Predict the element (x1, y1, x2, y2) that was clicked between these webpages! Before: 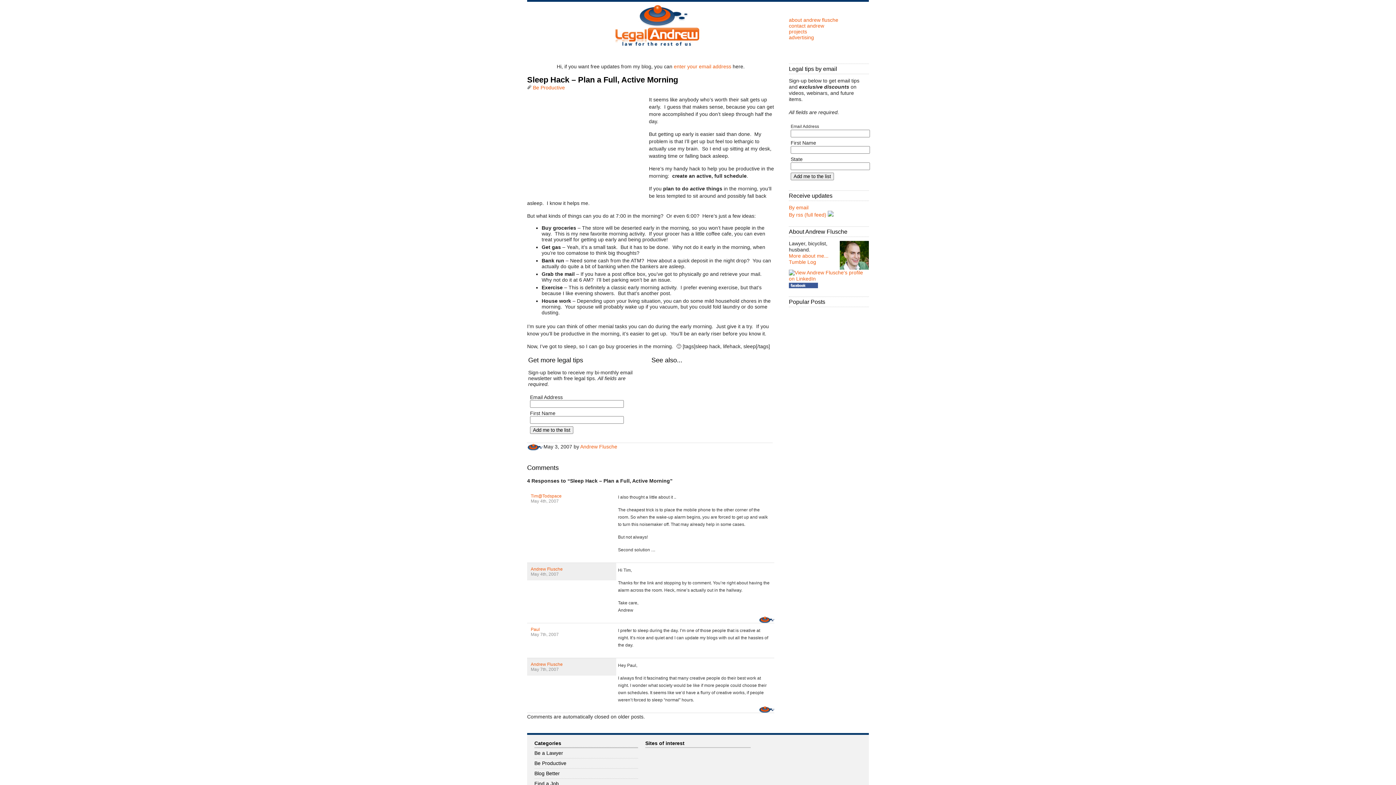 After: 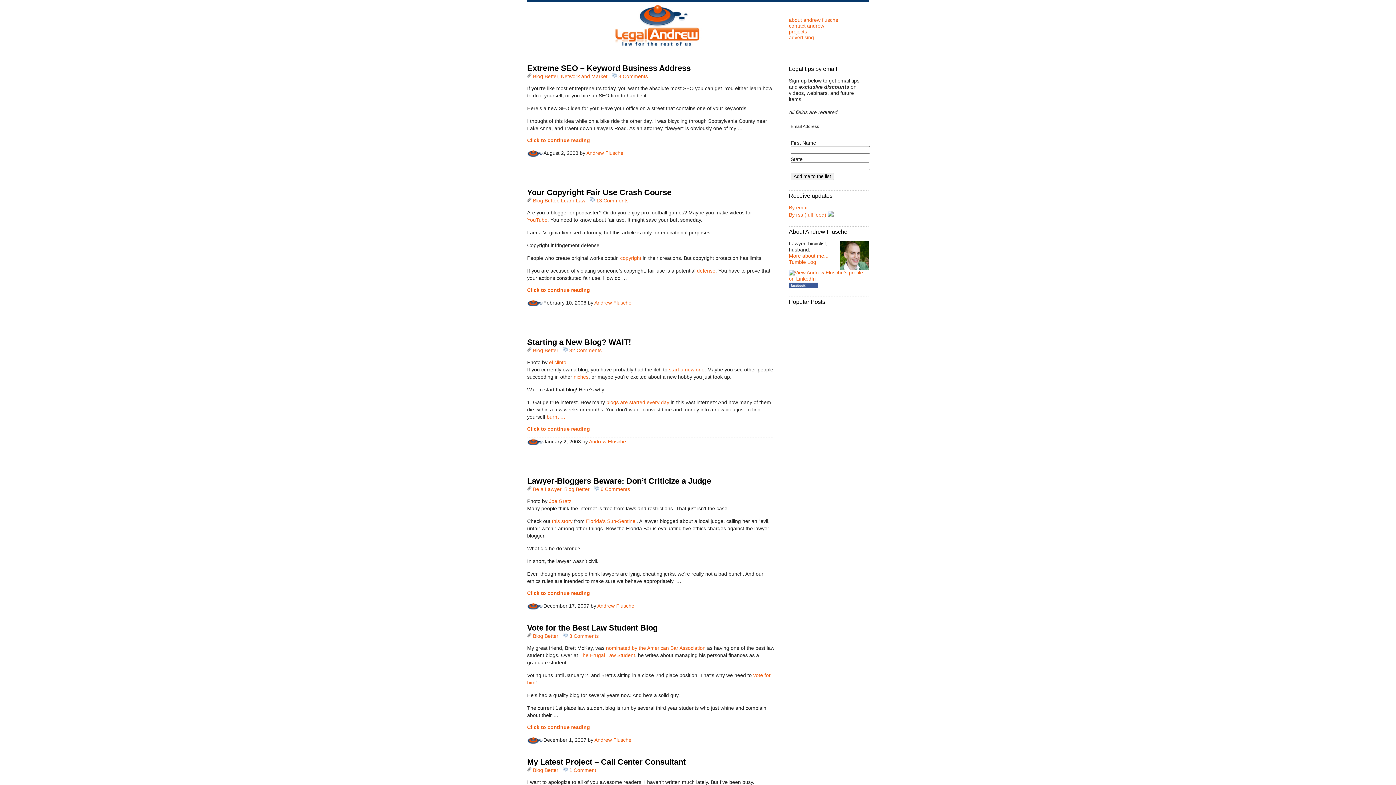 Action: label: Blog Better bbox: (534, 768, 638, 778)